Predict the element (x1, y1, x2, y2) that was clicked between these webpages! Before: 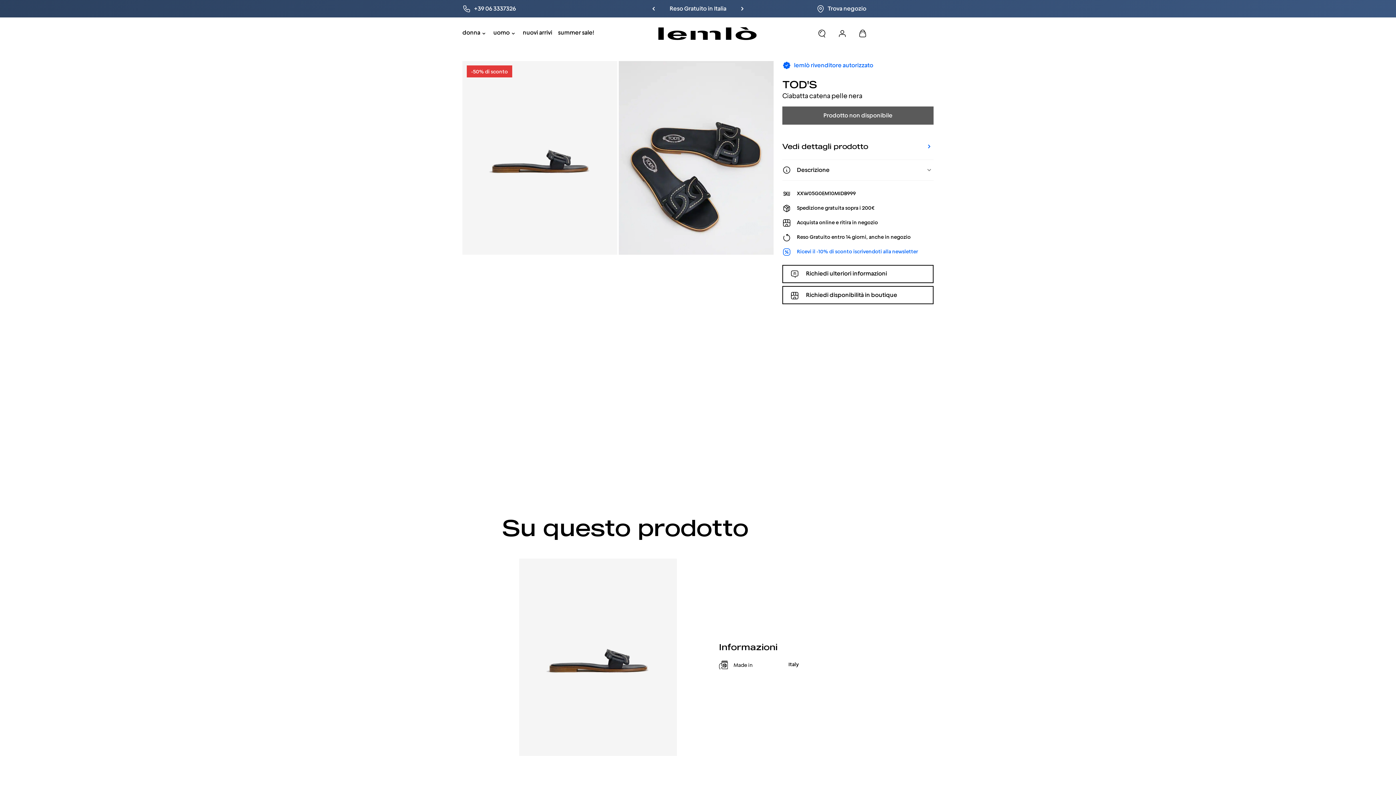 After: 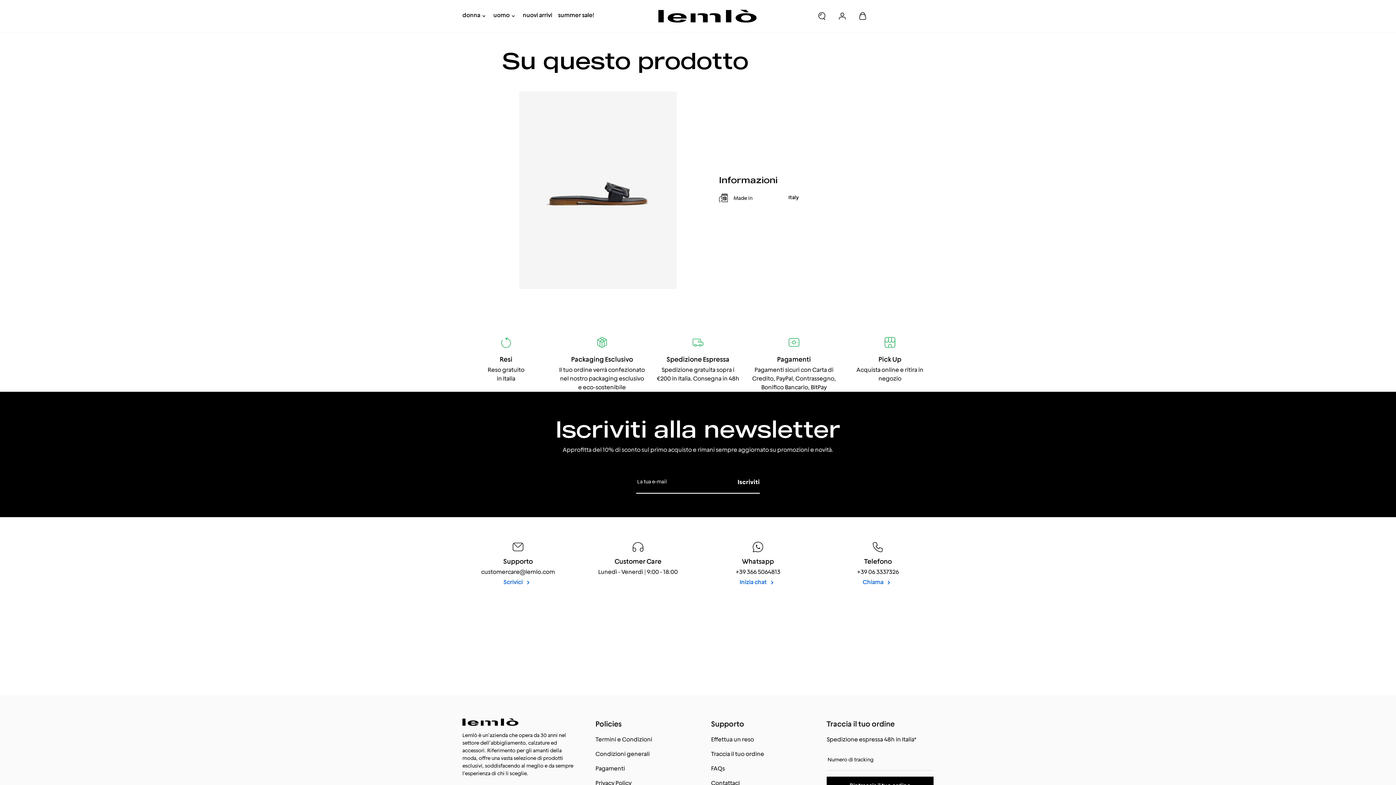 Action: bbox: (782, 142, 933, 150) label: Vedi dettagli prodotto